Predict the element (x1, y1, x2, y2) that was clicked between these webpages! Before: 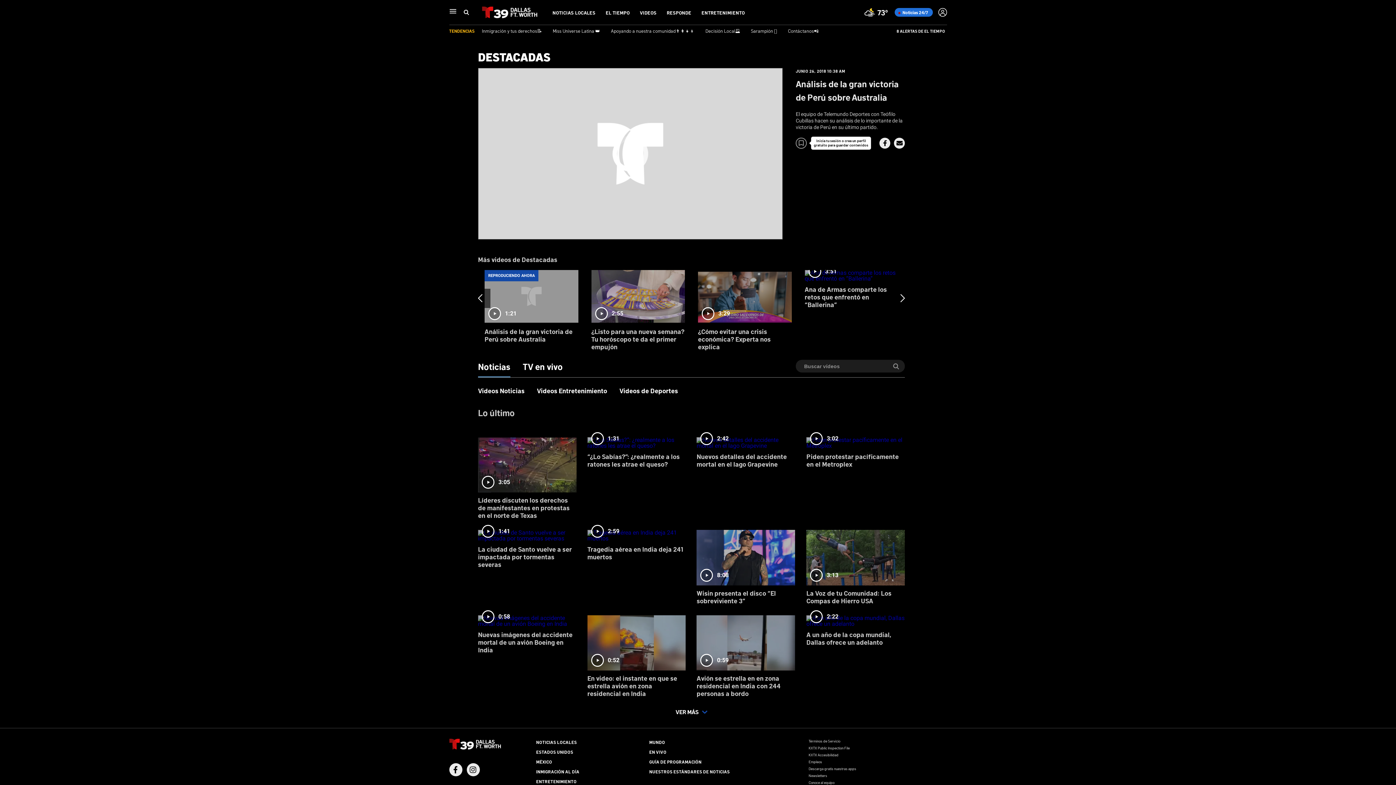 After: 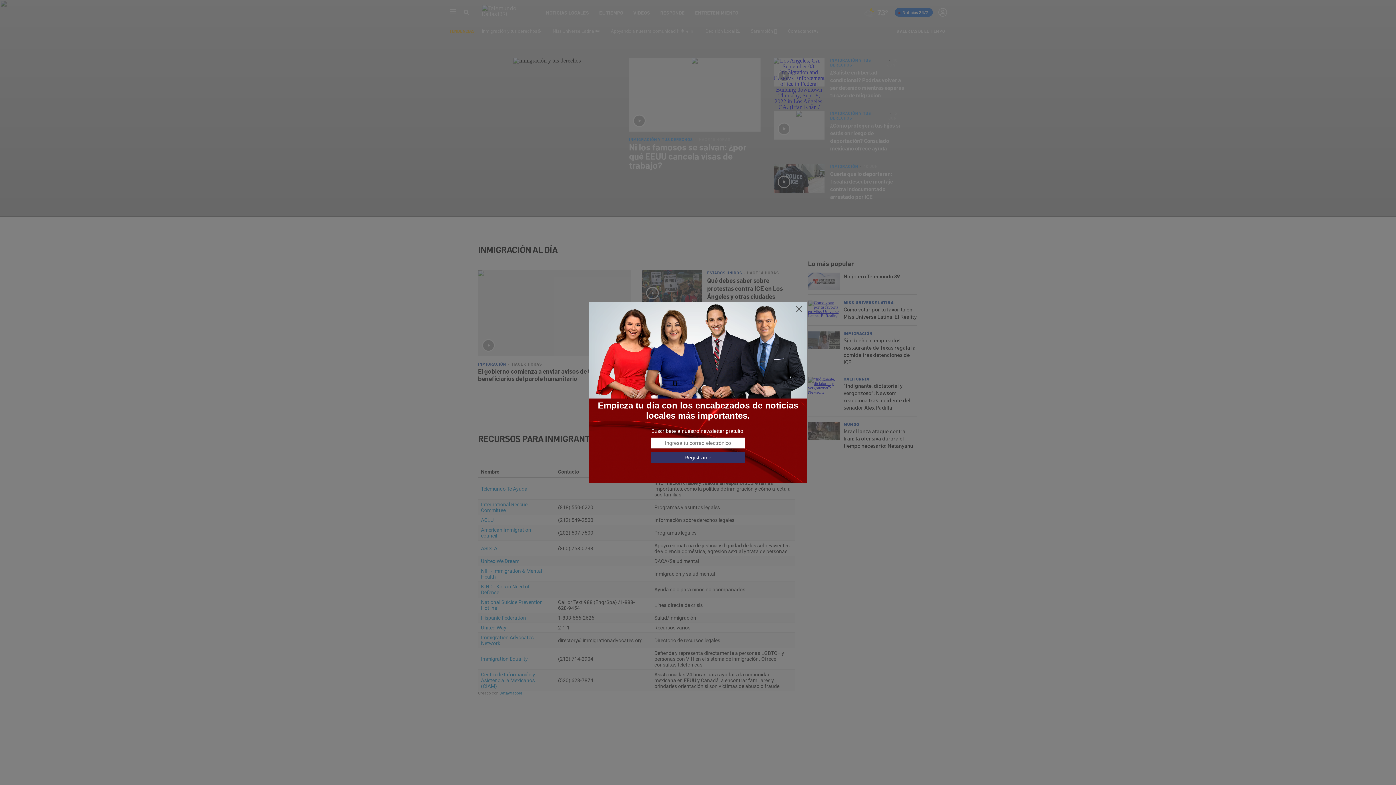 Action: bbox: (482, 27, 542, 33) label: Inmigración y tus derechos📝